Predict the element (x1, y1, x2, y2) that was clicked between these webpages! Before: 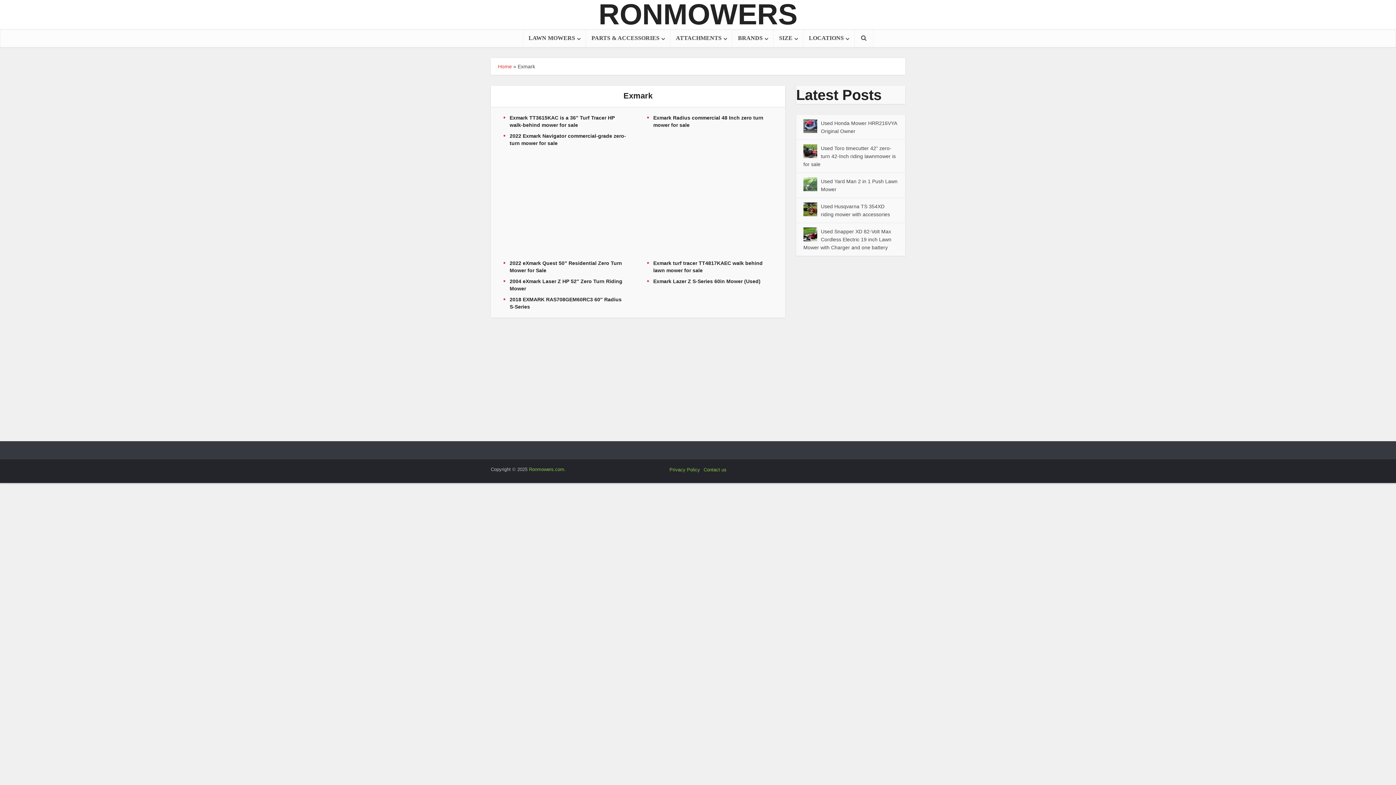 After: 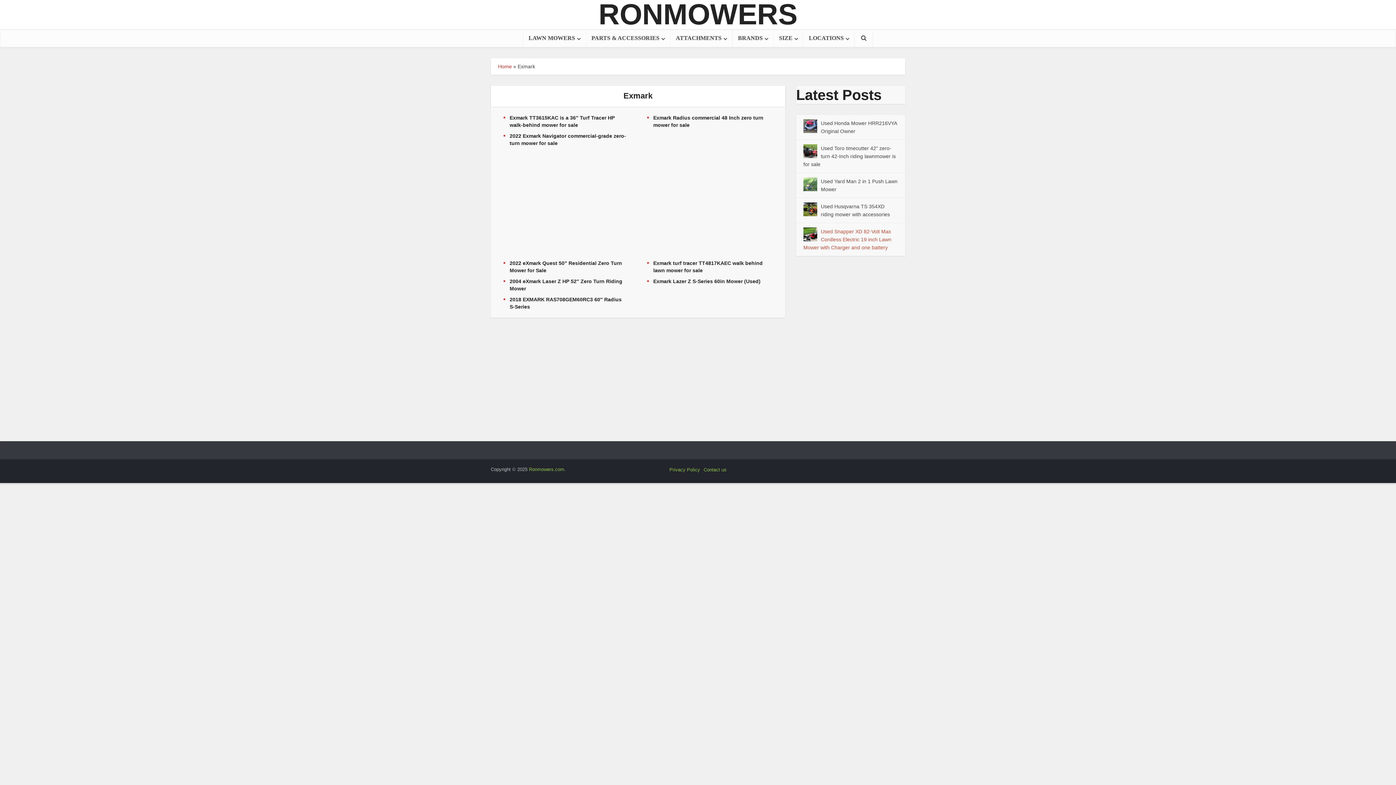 Action: bbox: (803, 228, 891, 250) label: Used Snapper XD 82-Volt Max Cordless Electric 19 inch Lawn Mower with Charger and one battery